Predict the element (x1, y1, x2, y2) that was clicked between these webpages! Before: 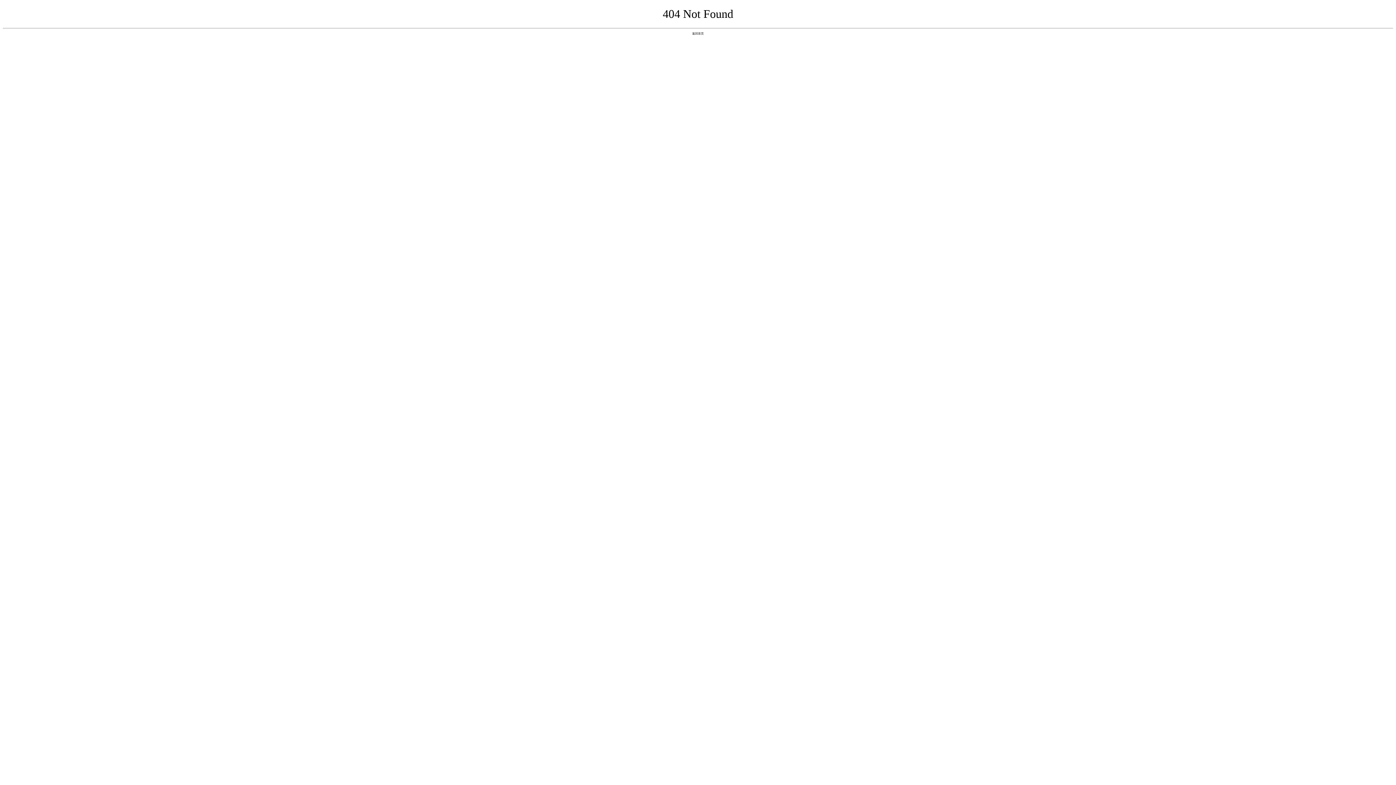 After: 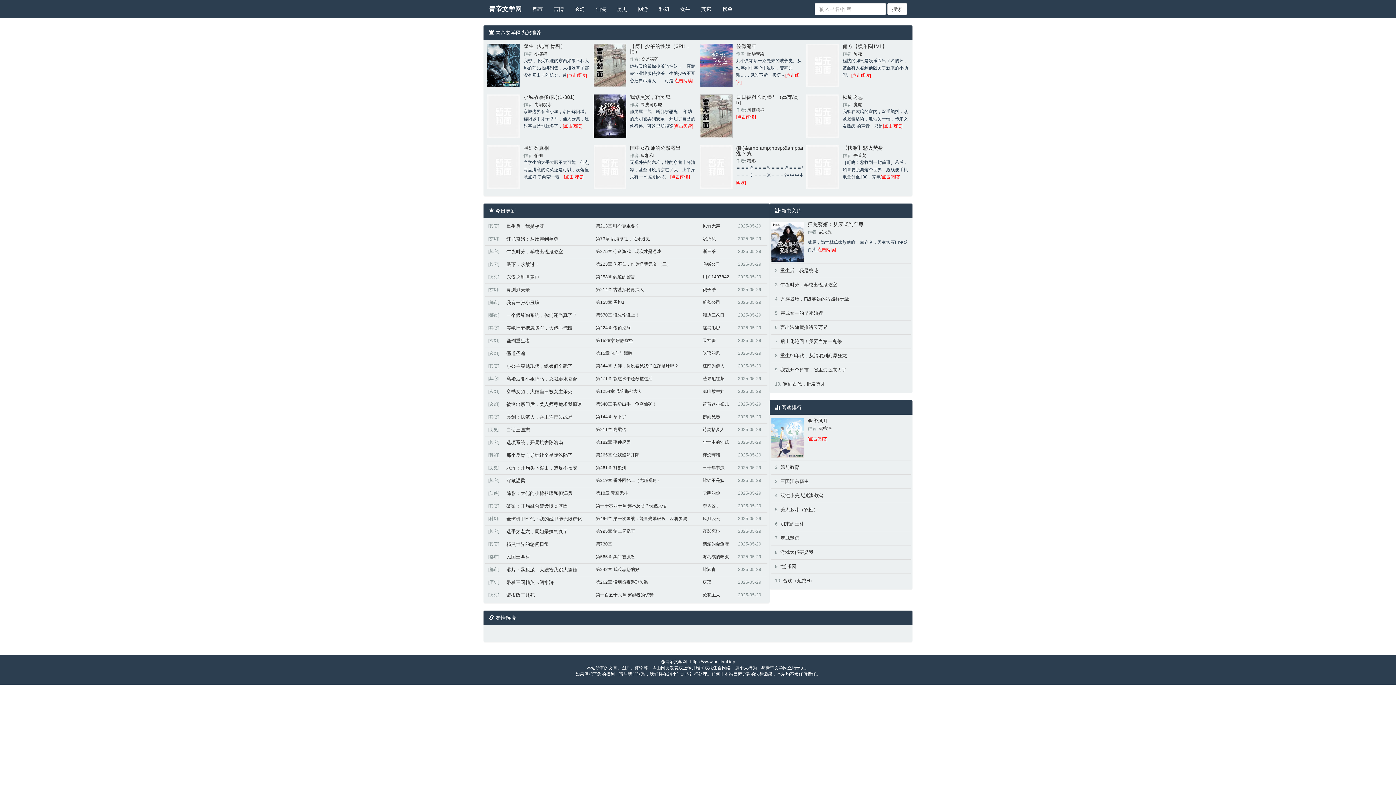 Action: bbox: (692, 31, 704, 35) label: 返回首页